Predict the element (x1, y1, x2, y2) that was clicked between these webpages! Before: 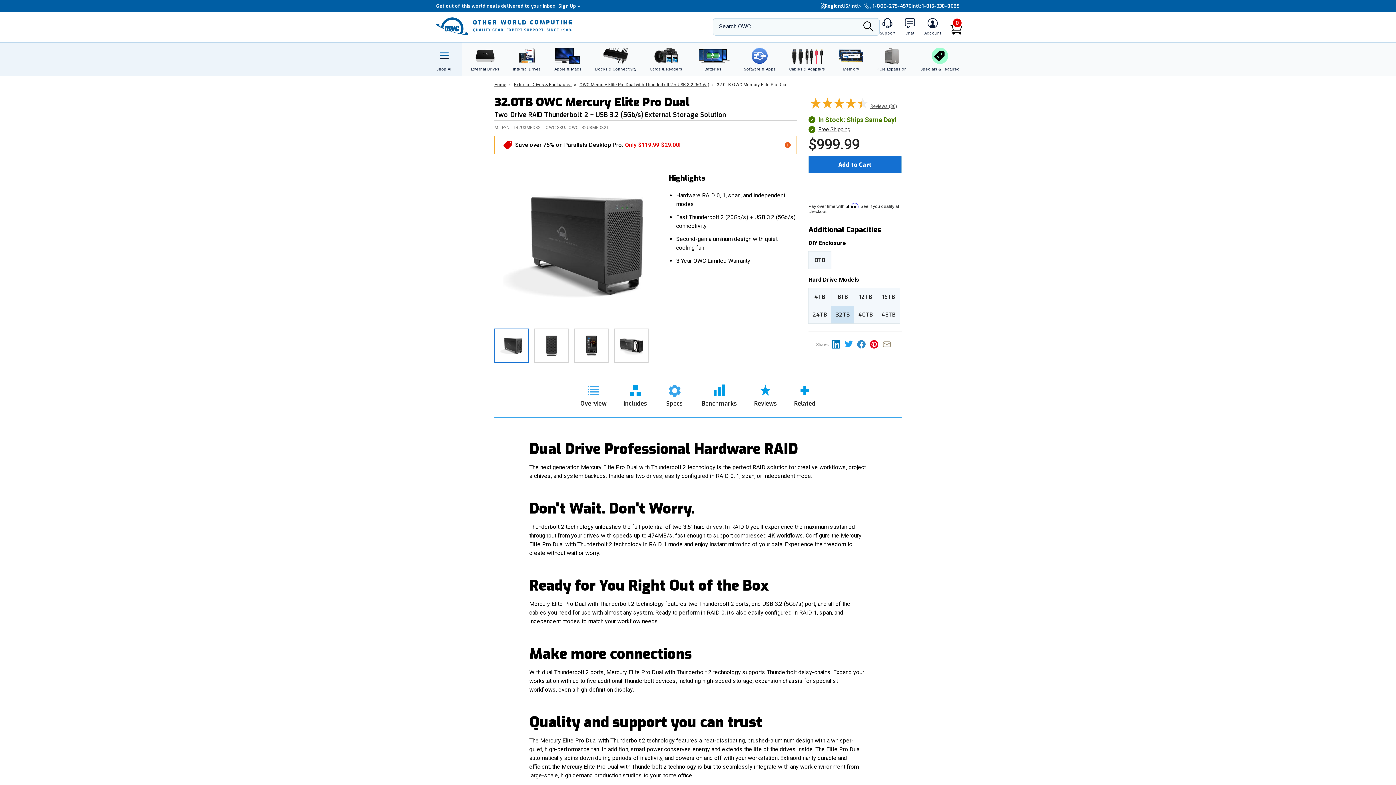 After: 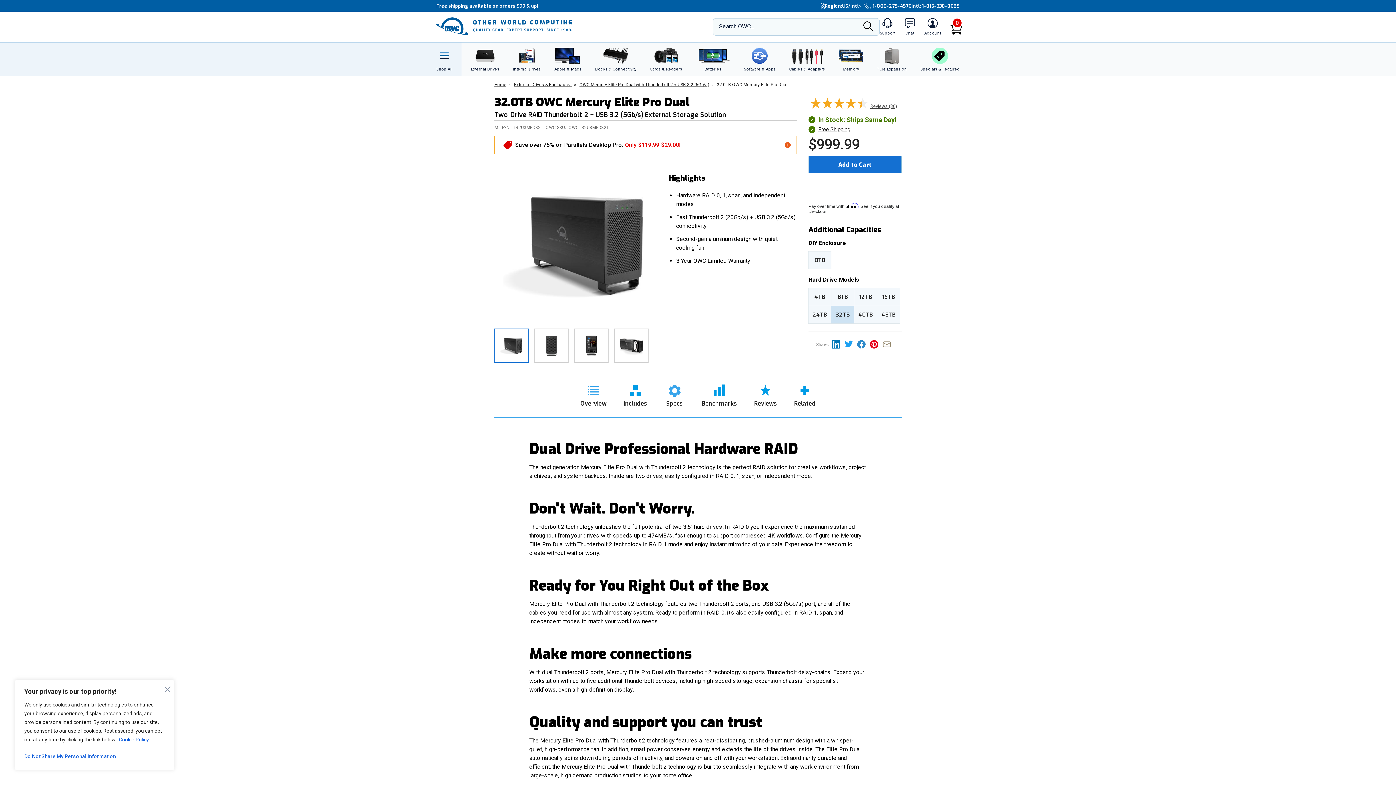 Action: bbox: (870, 329, 882, 336) label: Share this on Pinterest page